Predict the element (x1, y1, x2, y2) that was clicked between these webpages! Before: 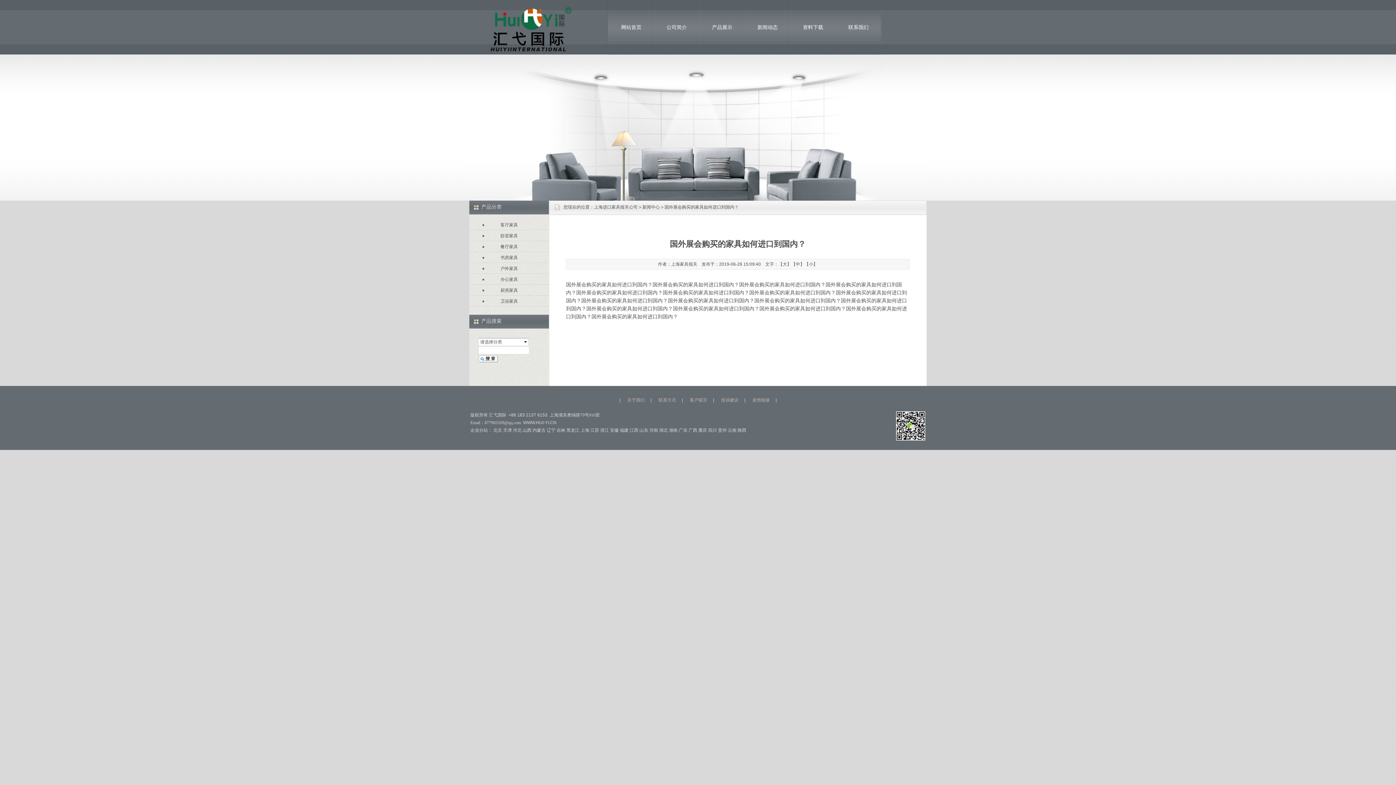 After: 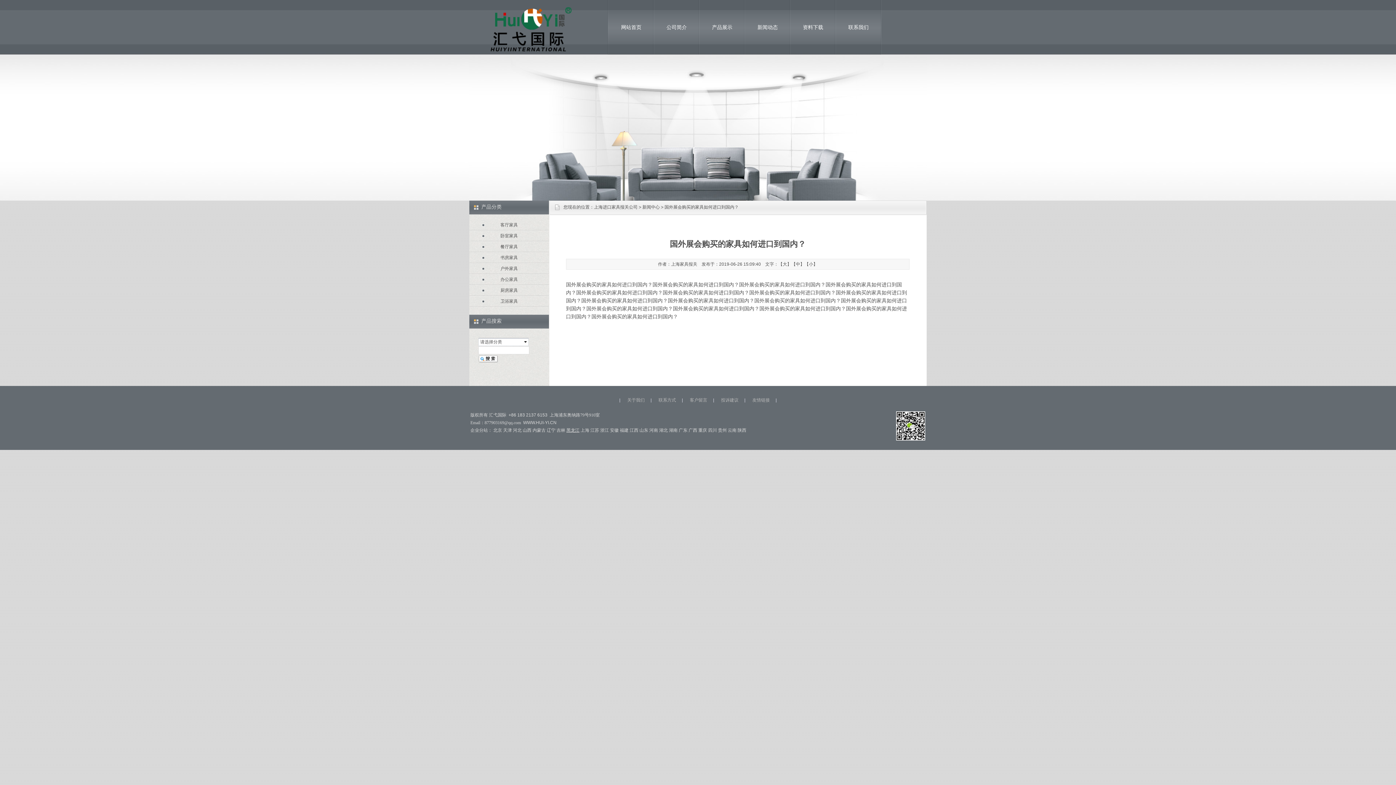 Action: bbox: (566, 428, 579, 433) label: 黑龙江